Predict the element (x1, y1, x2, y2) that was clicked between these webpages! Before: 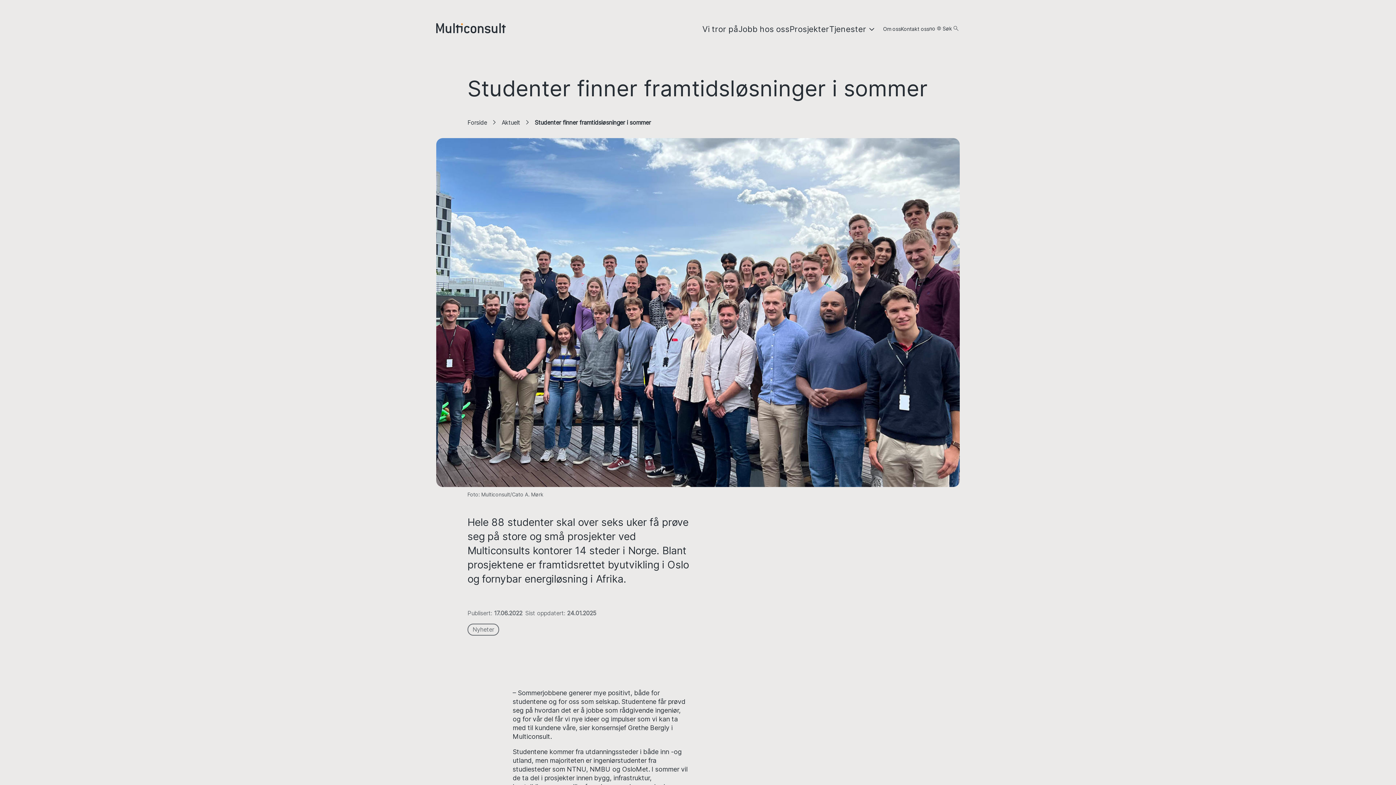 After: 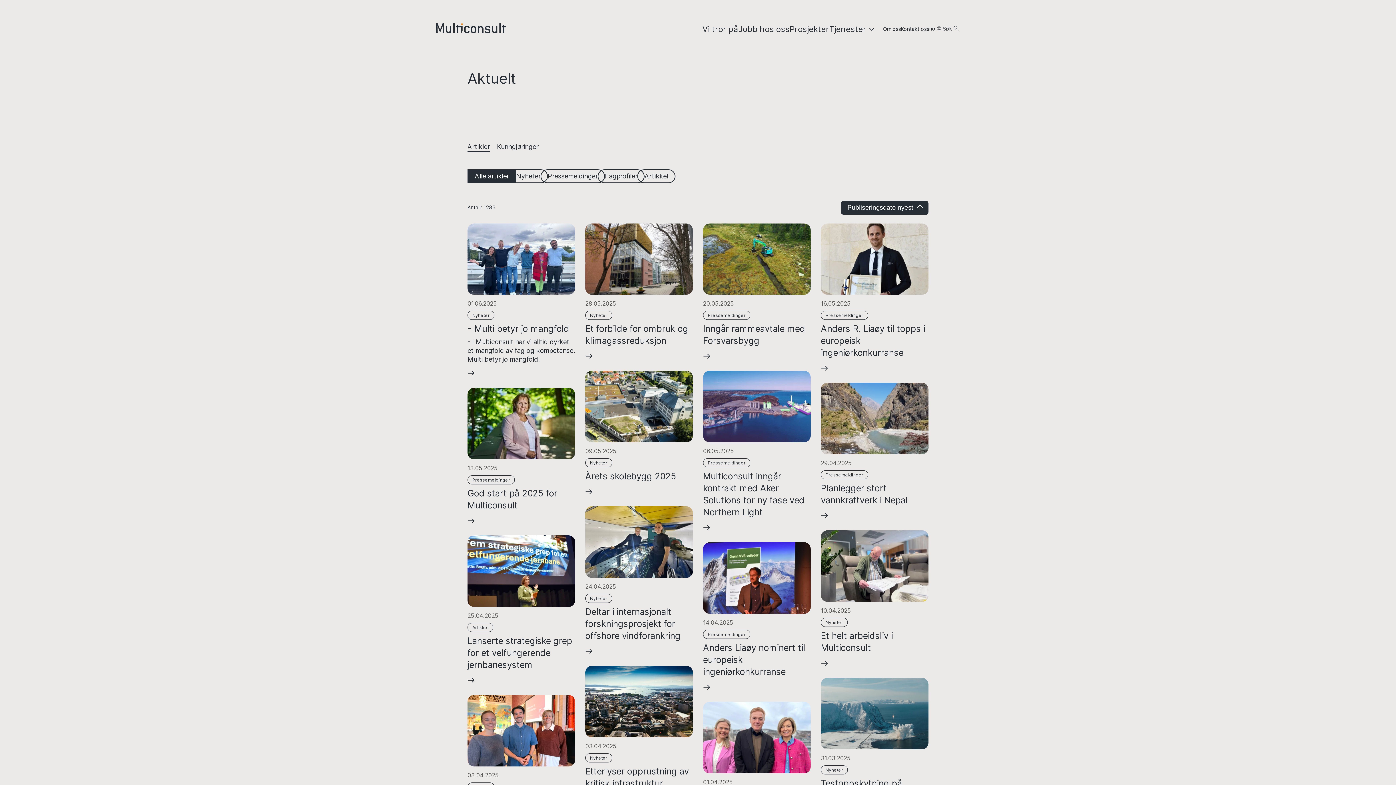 Action: label: Aktuelt bbox: (501, 119, 520, 127)